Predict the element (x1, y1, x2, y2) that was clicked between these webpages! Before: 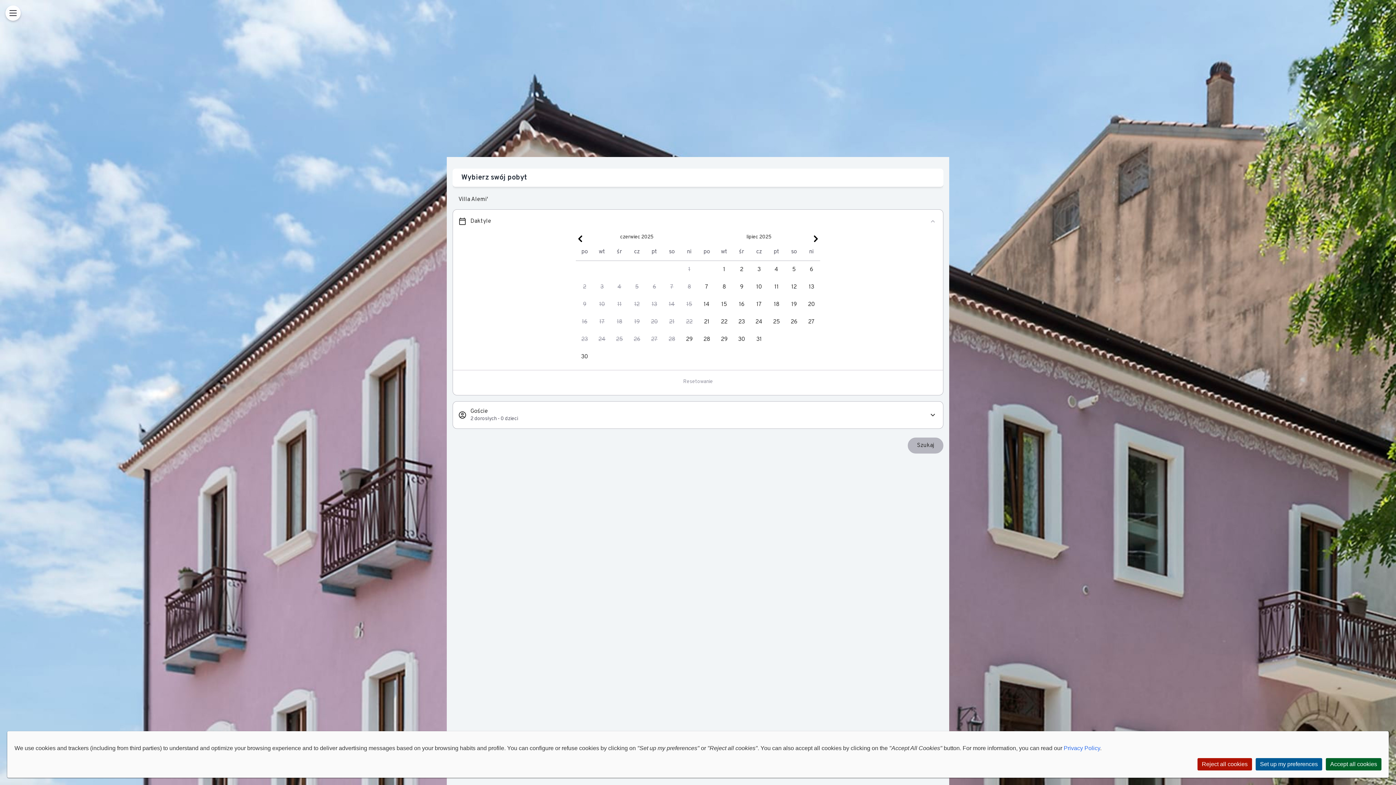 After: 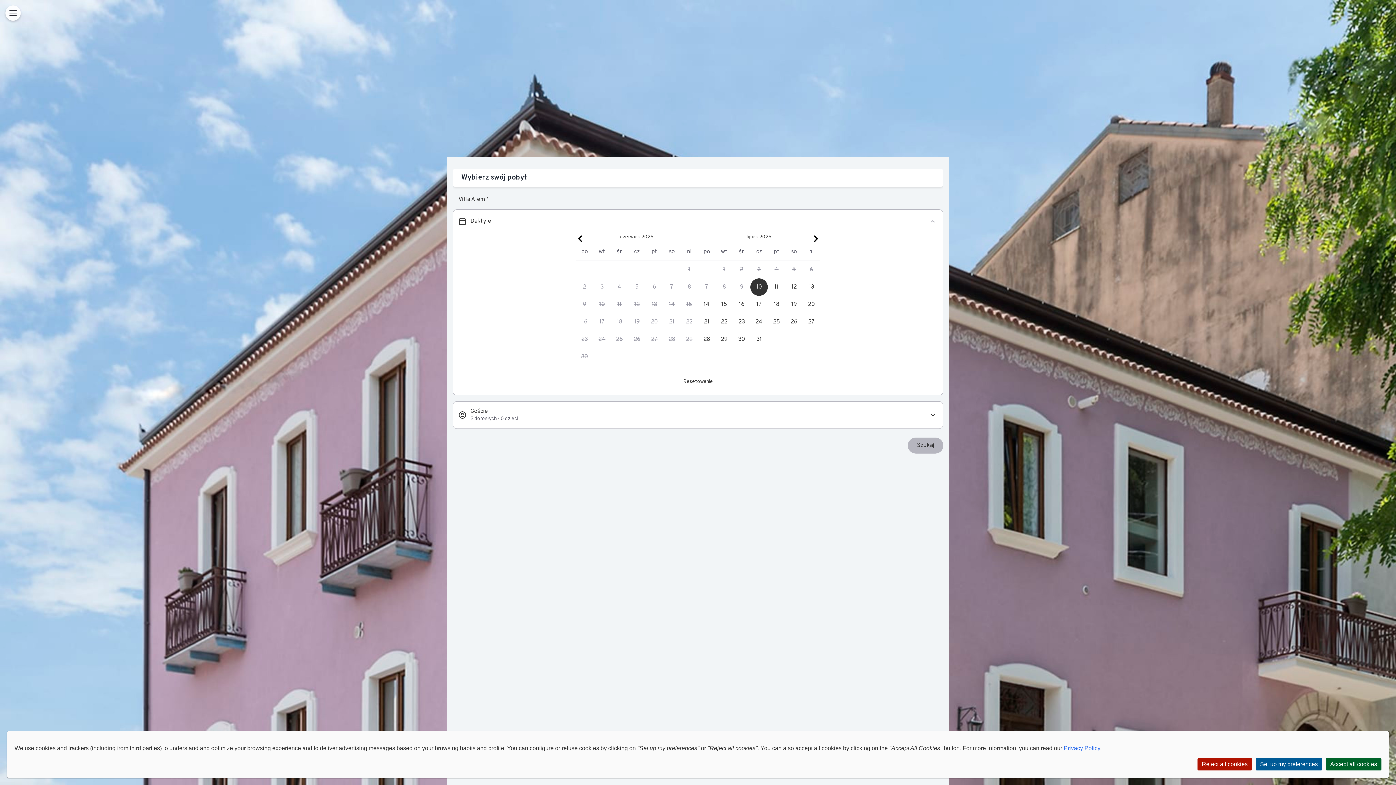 Action: label: EE: calendar day_available bbox: (750, 278, 768, 296)